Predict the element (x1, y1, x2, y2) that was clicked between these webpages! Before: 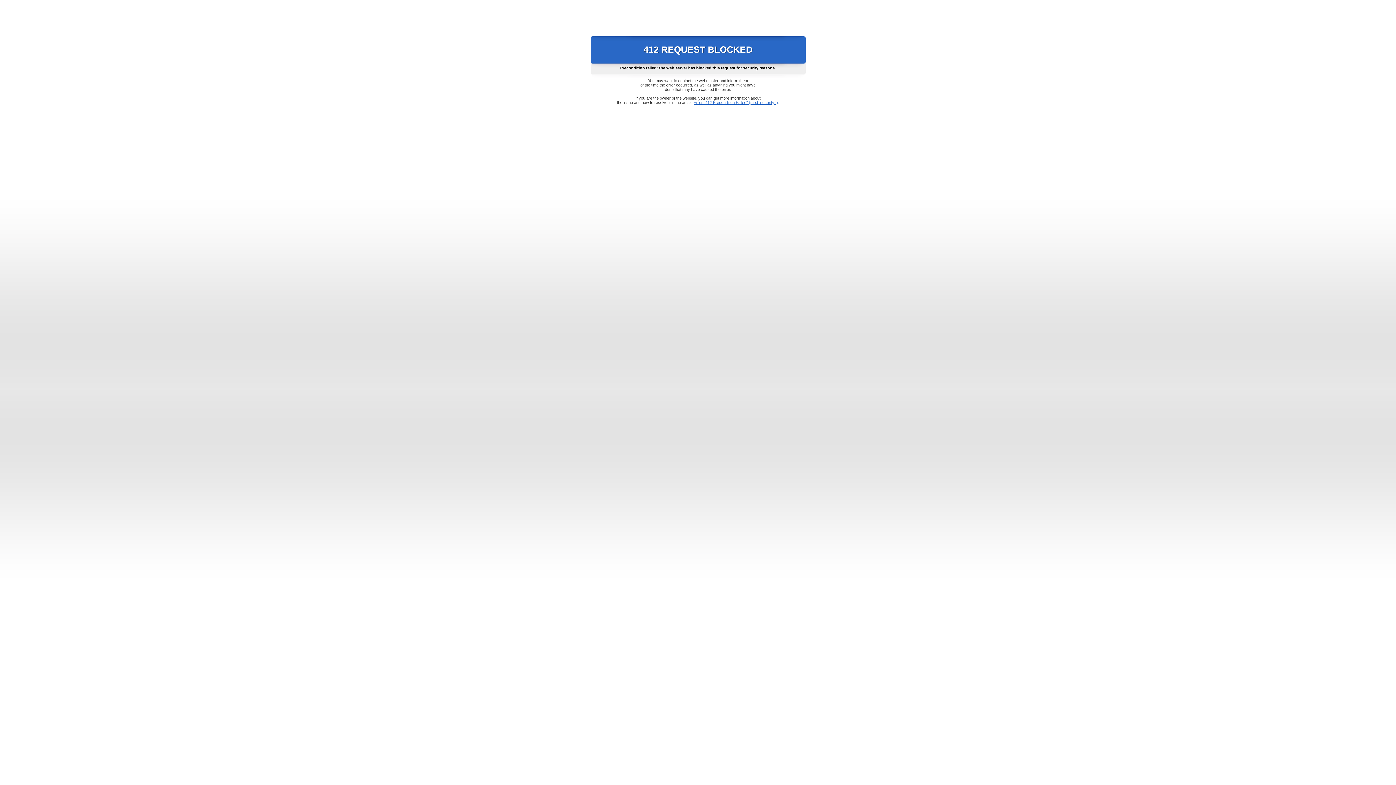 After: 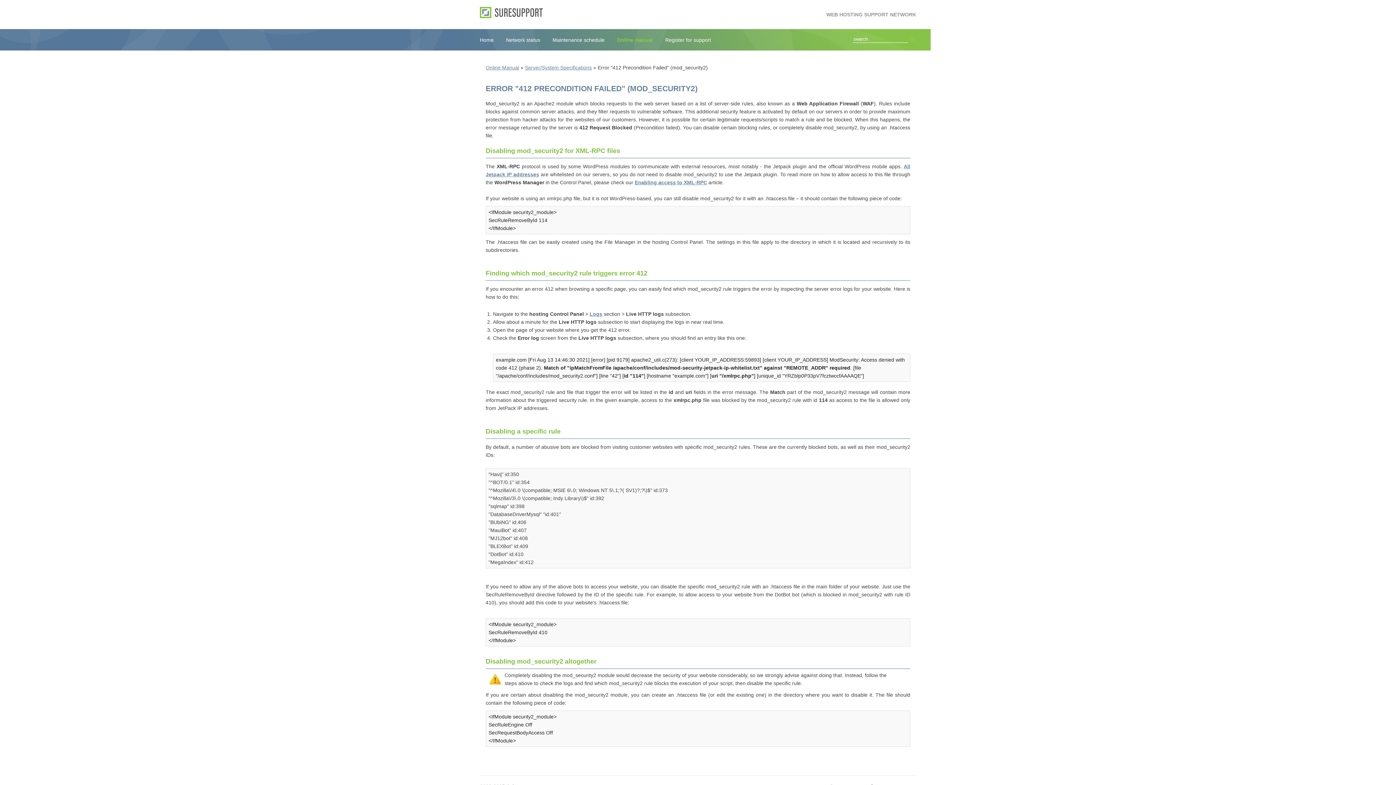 Action: bbox: (693, 100, 778, 104) label: Error "412 Precondition Failed" (mod_security2)